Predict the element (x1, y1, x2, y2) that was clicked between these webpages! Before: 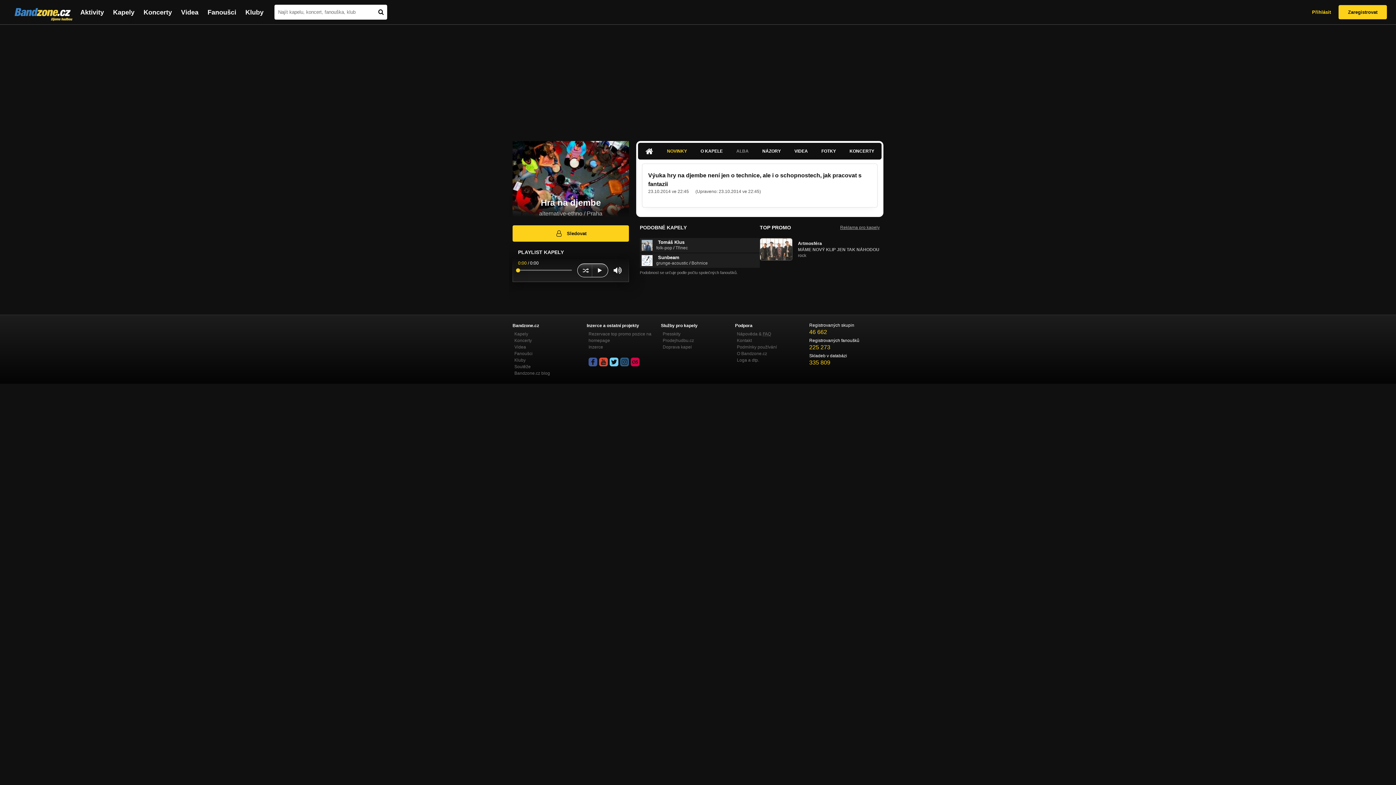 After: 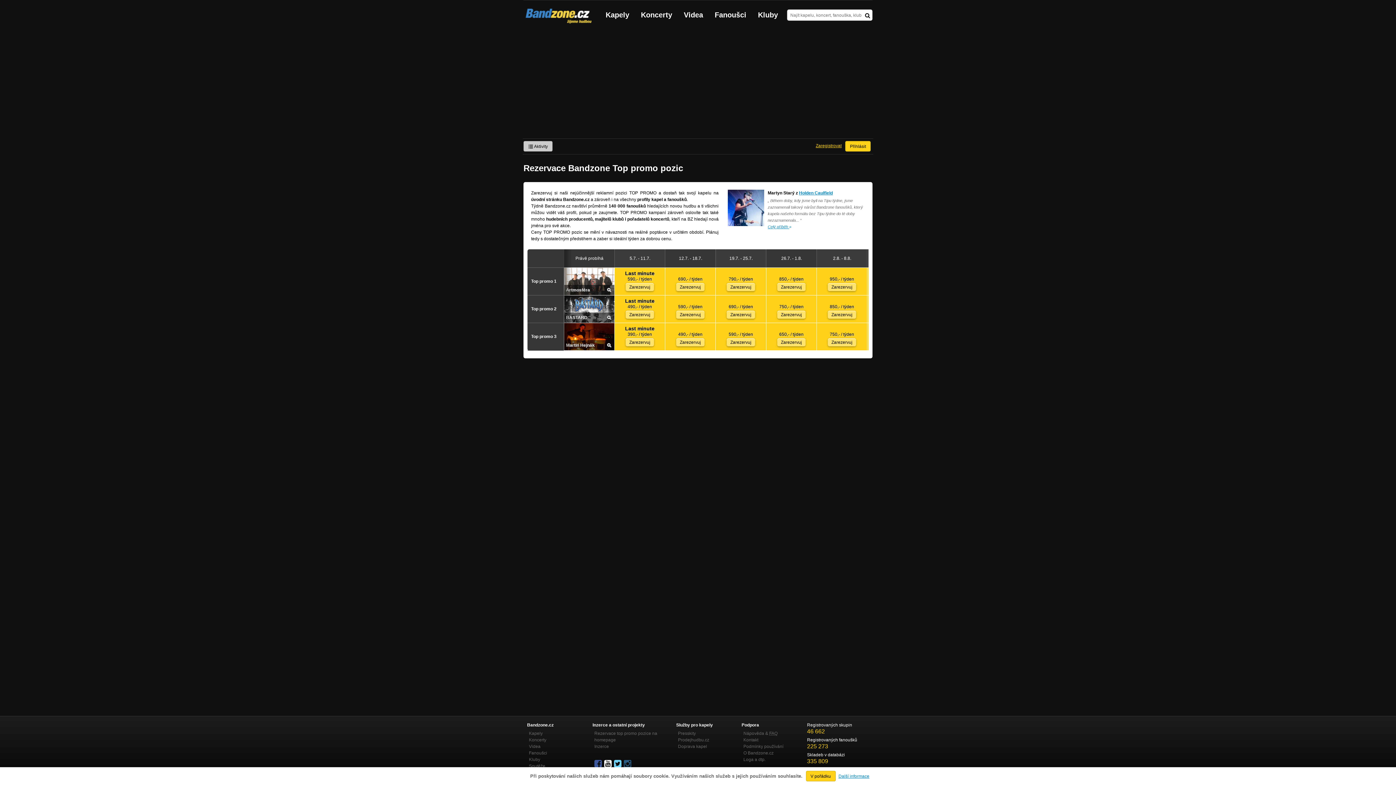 Action: bbox: (588, 330, 661, 343) label: Rezervace top promo pozice na homepage